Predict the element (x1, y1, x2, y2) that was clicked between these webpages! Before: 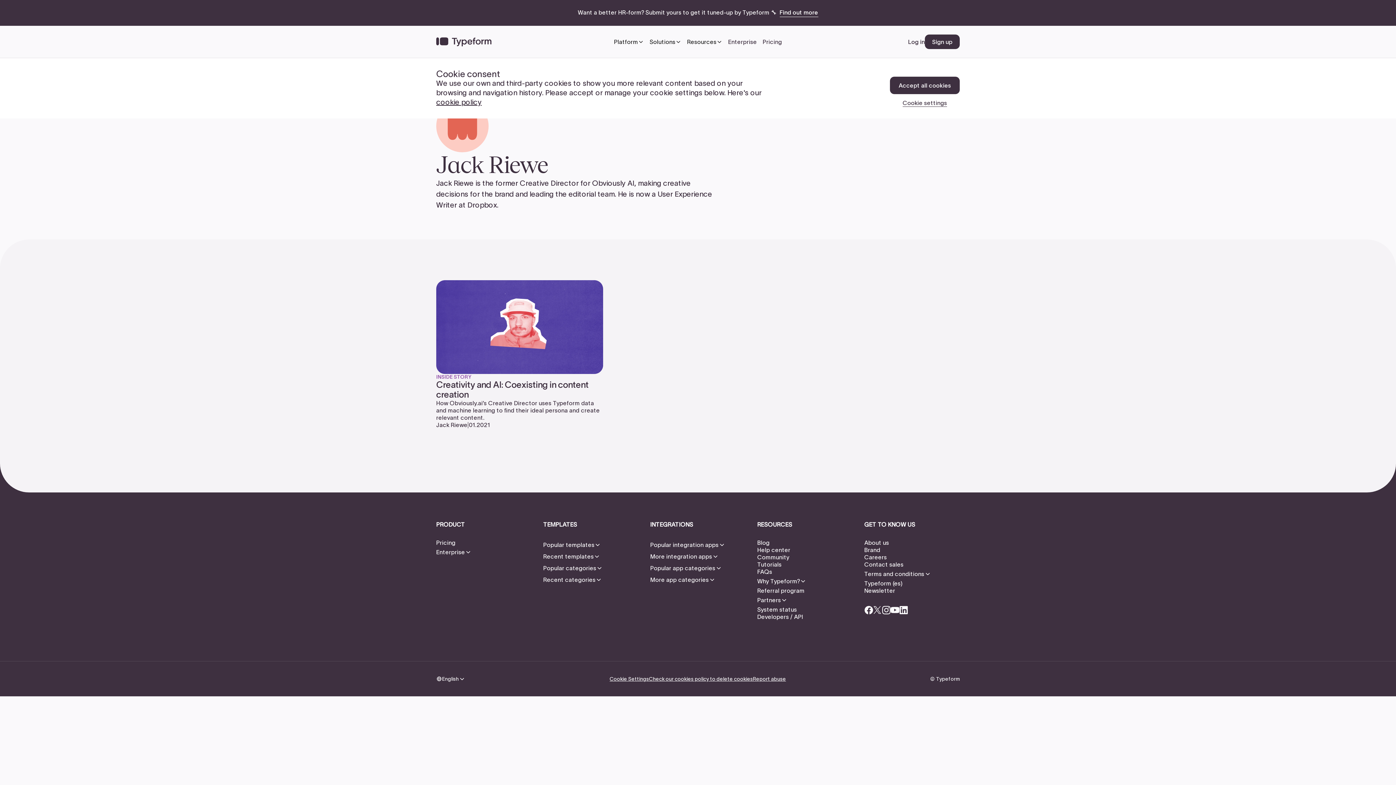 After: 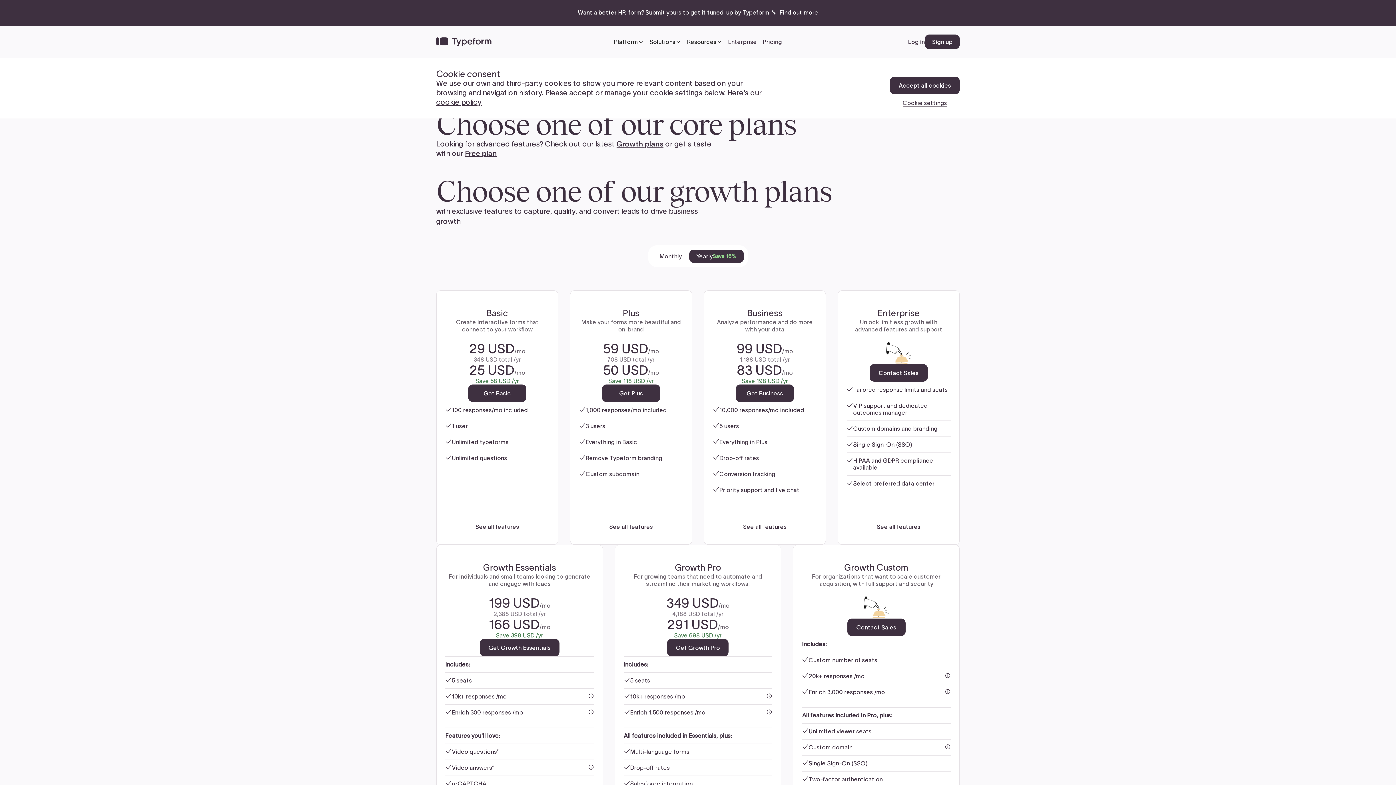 Action: label: Pricing bbox: (760, 25, 785, 57)